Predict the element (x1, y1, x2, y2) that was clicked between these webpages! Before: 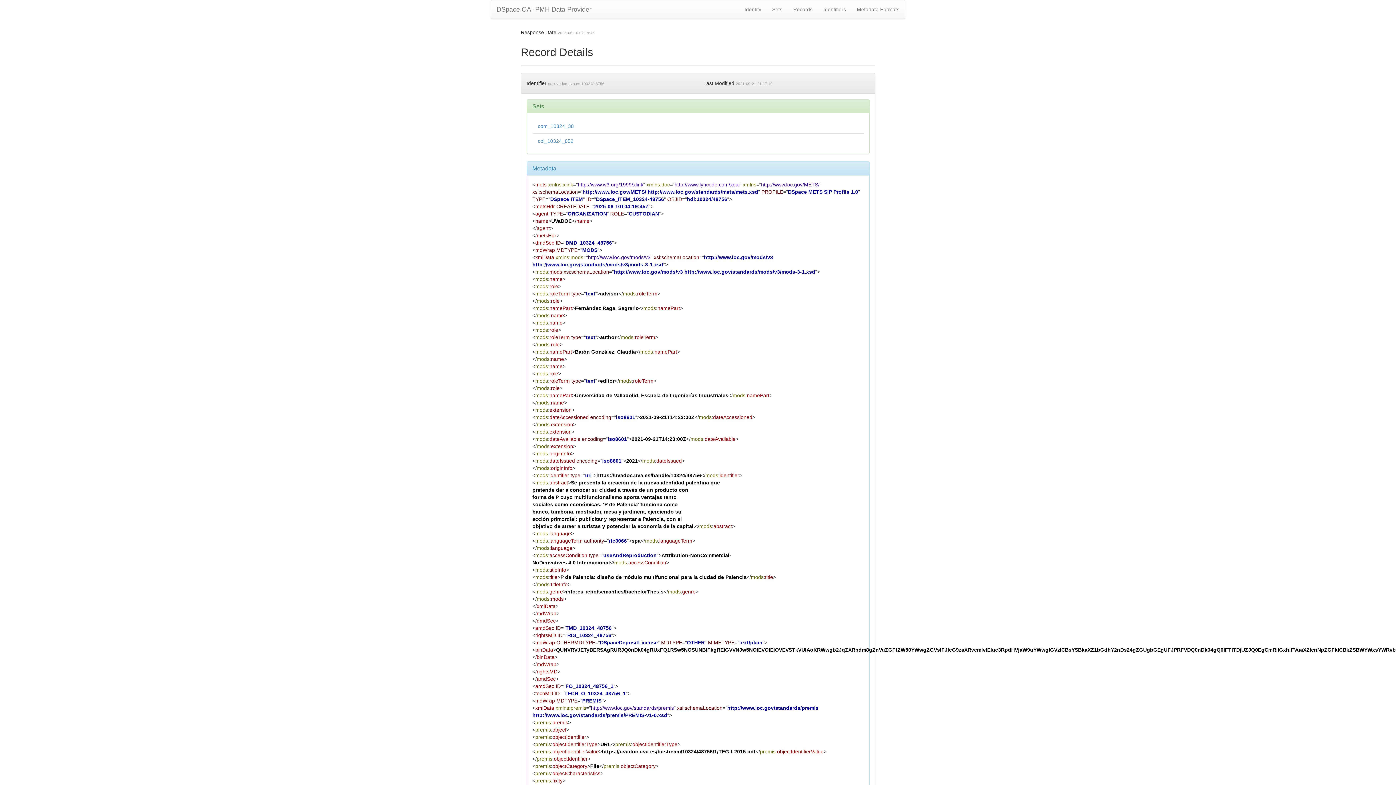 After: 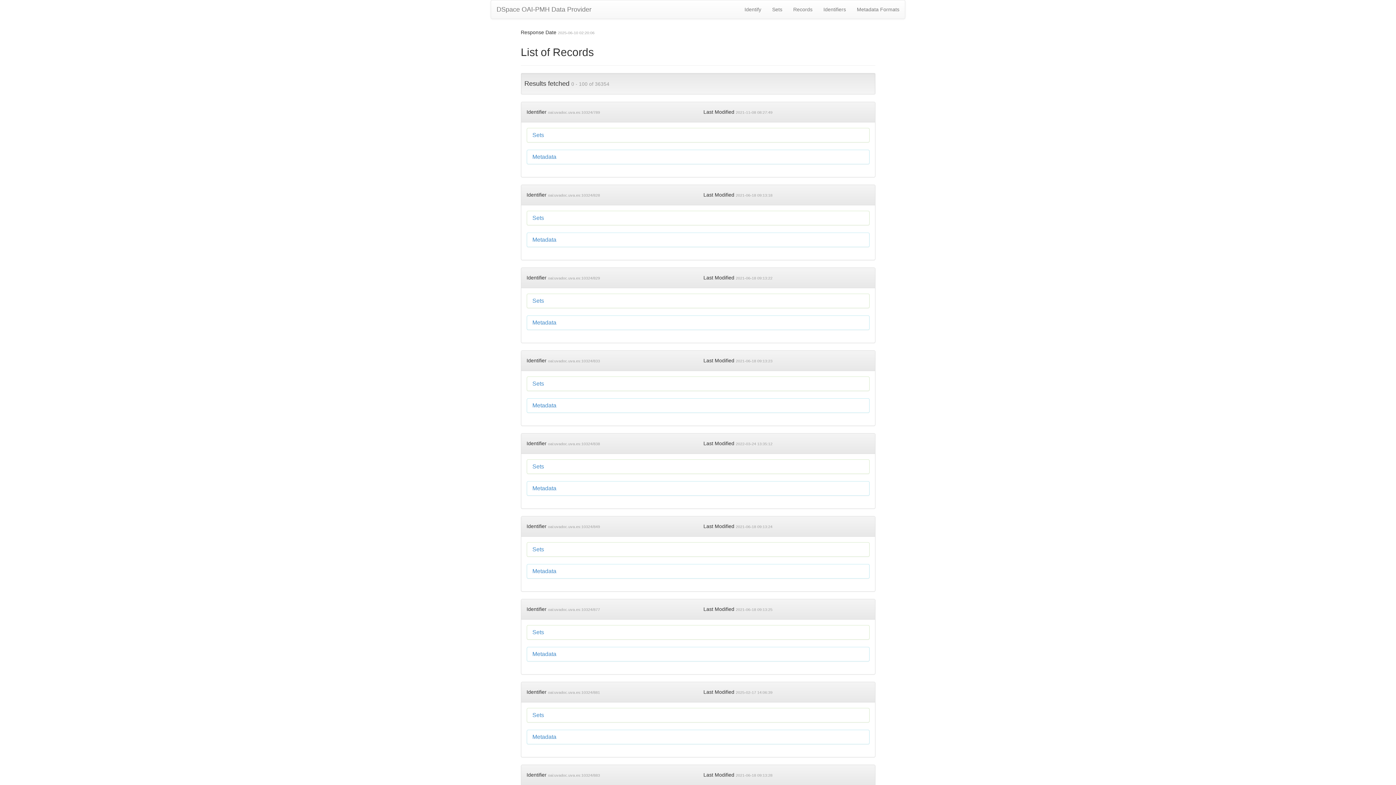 Action: bbox: (538, 123, 574, 129) label: com_10324_38